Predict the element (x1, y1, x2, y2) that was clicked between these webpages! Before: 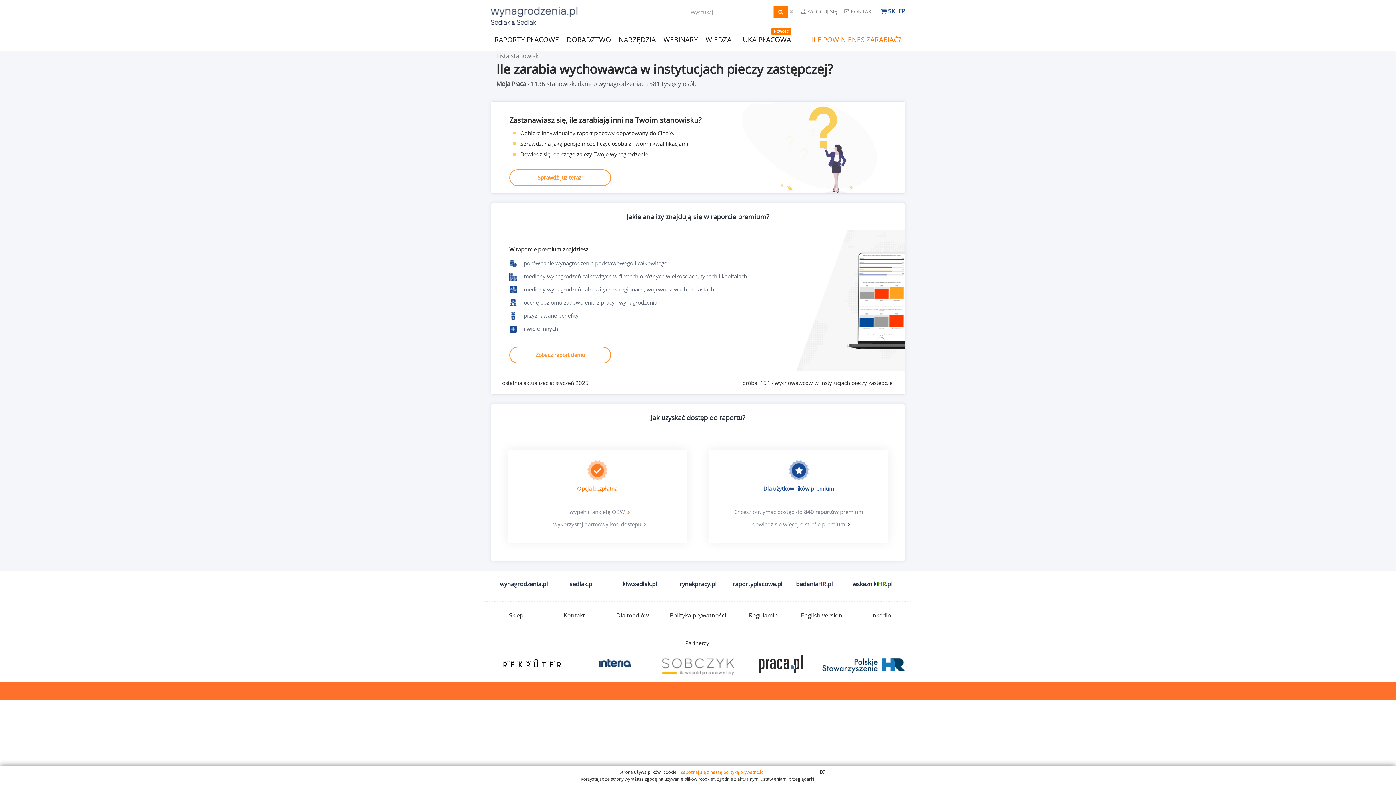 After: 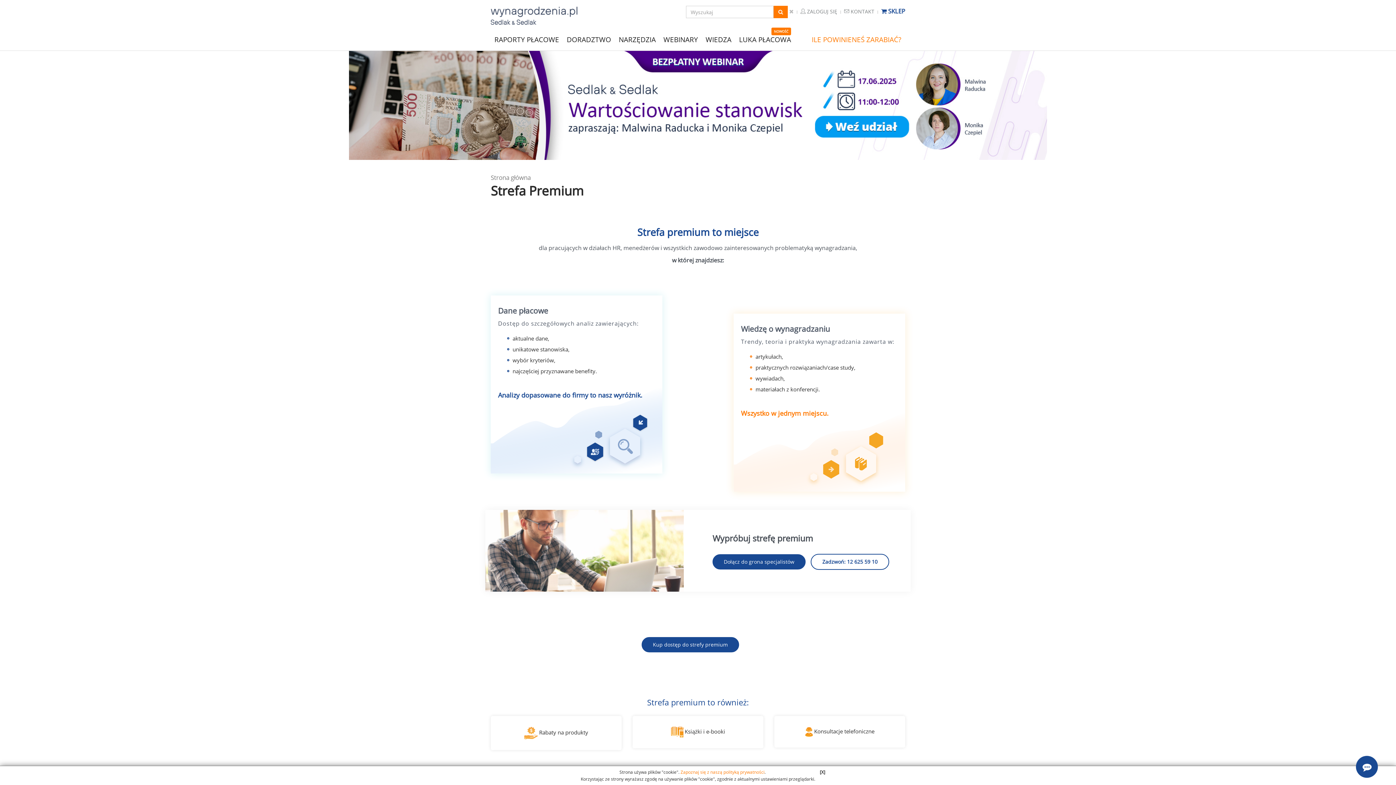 Action: label: dowiedz się więcej o strefie premium bbox: (752, 520, 845, 528)